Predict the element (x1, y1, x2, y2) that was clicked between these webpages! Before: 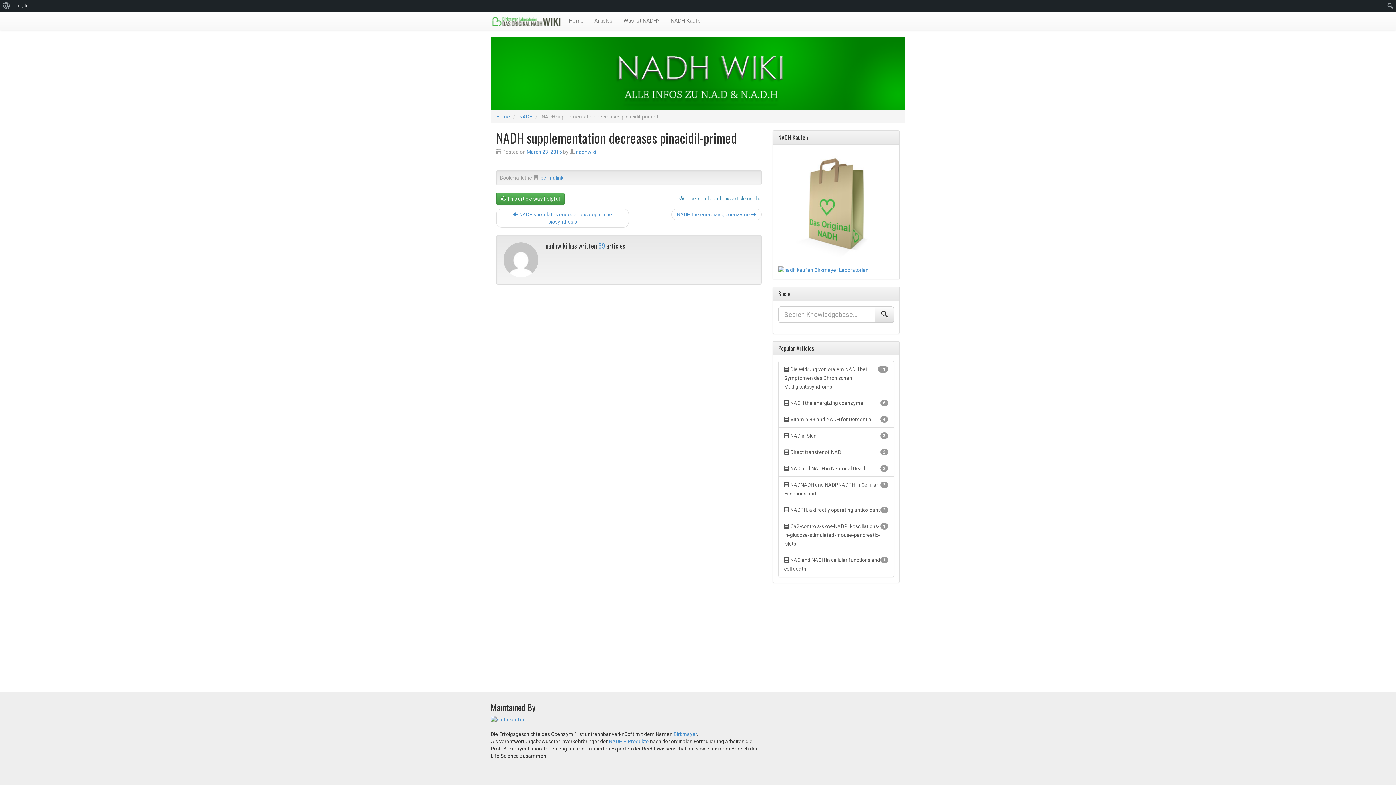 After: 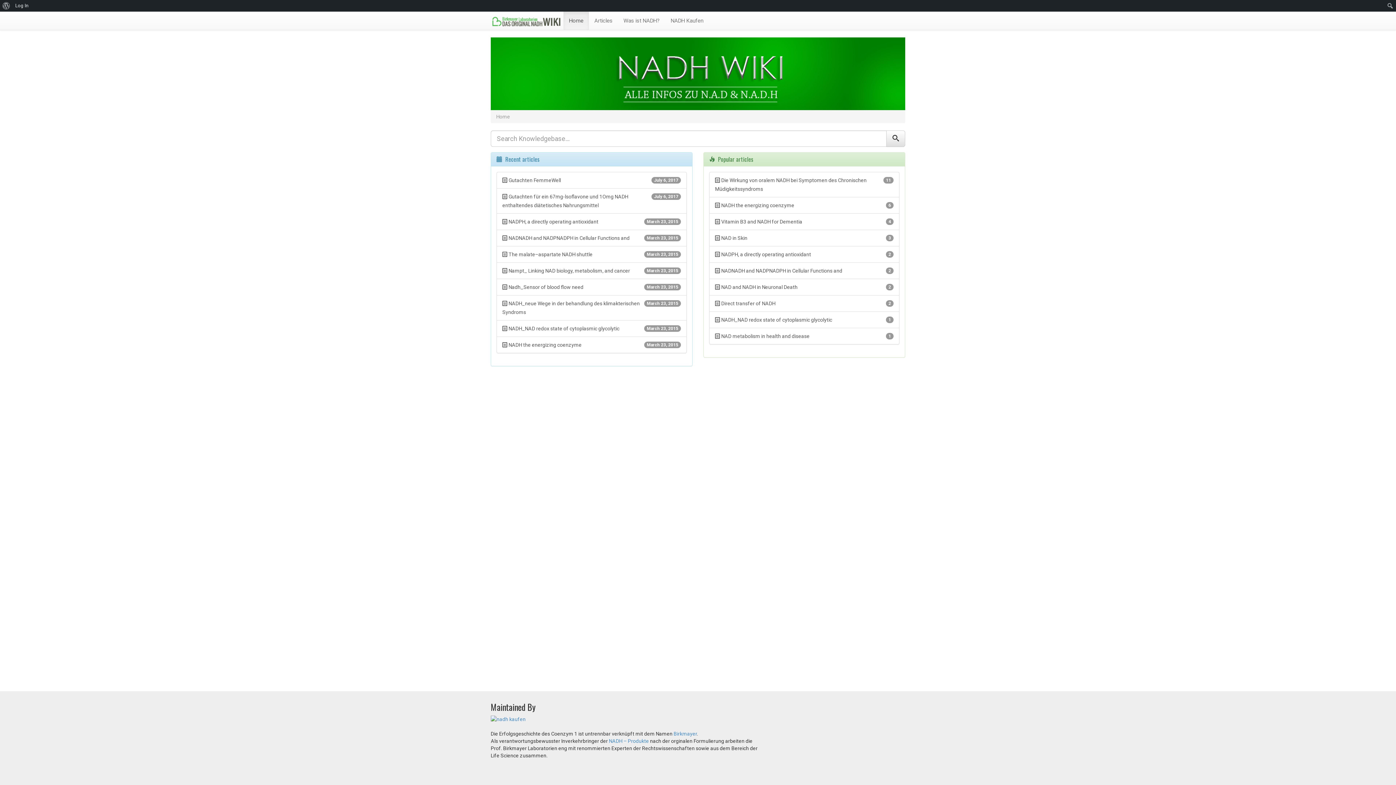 Action: label: Home bbox: (496, 113, 510, 119)